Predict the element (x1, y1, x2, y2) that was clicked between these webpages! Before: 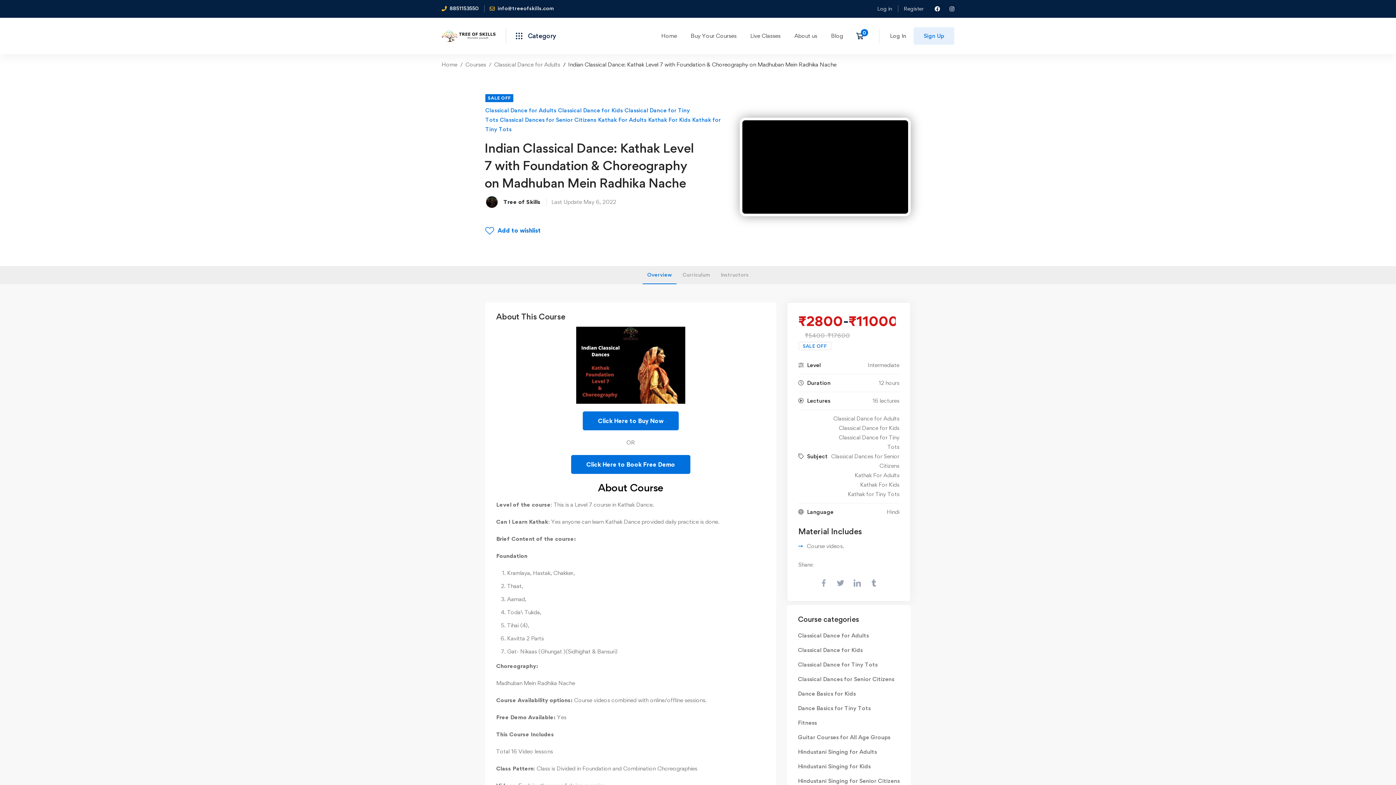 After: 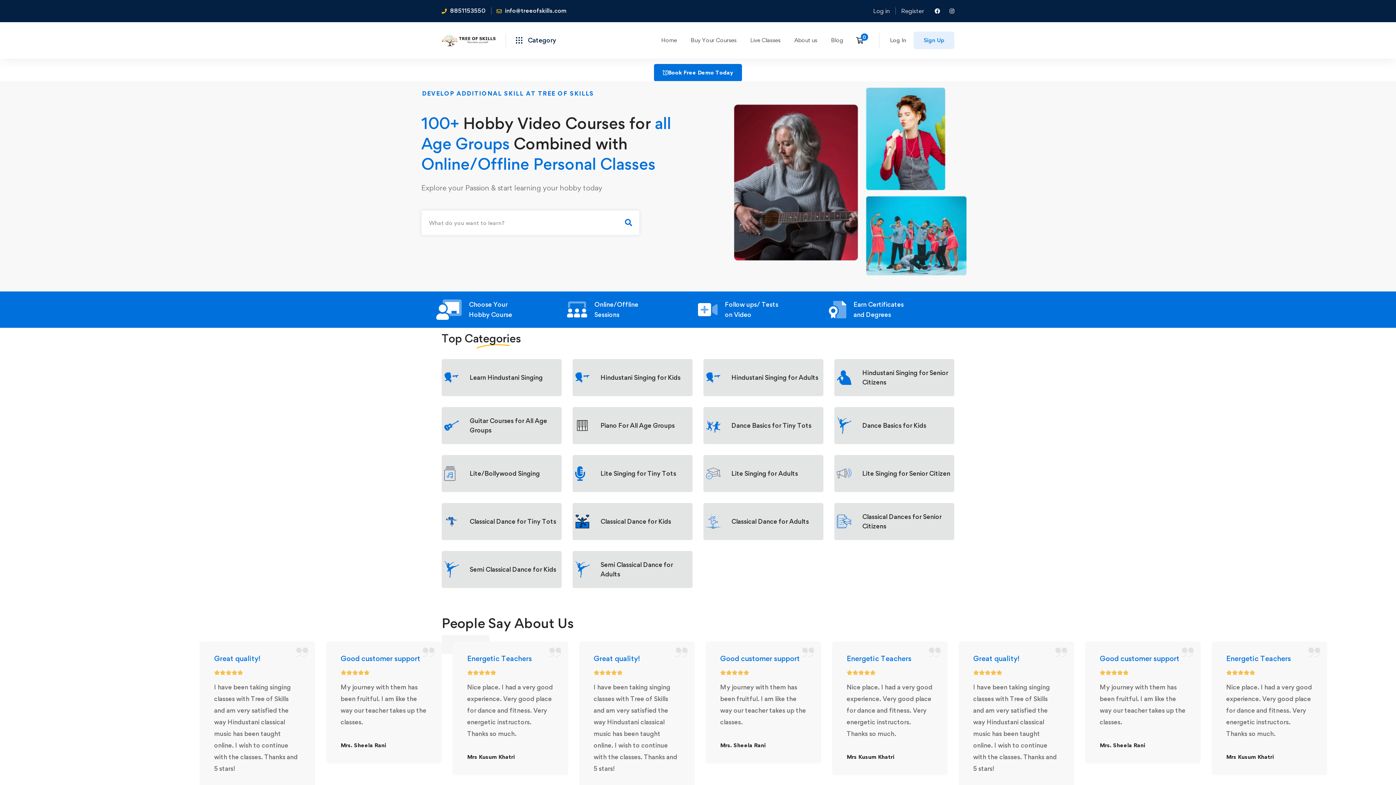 Action: label: Home bbox: (655, 21, 683, 50)